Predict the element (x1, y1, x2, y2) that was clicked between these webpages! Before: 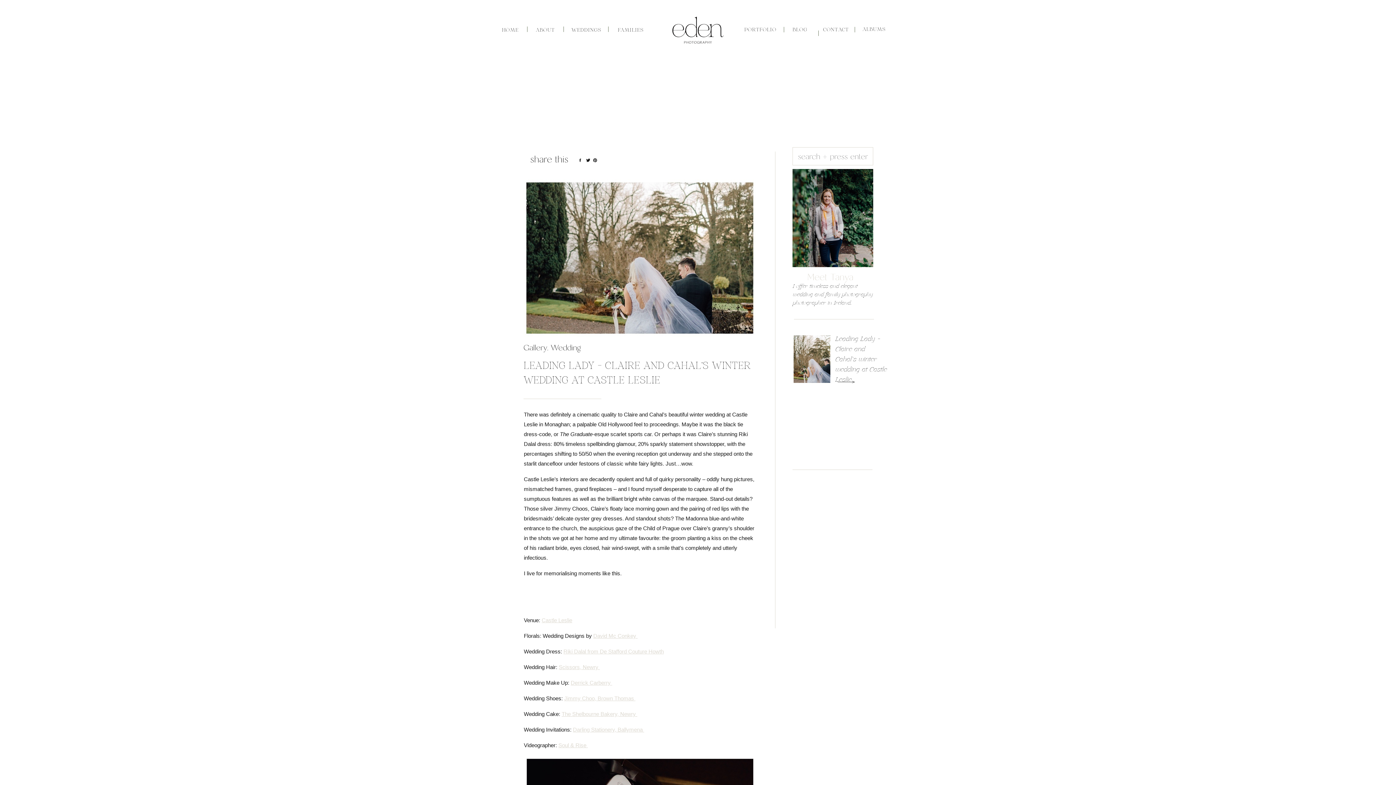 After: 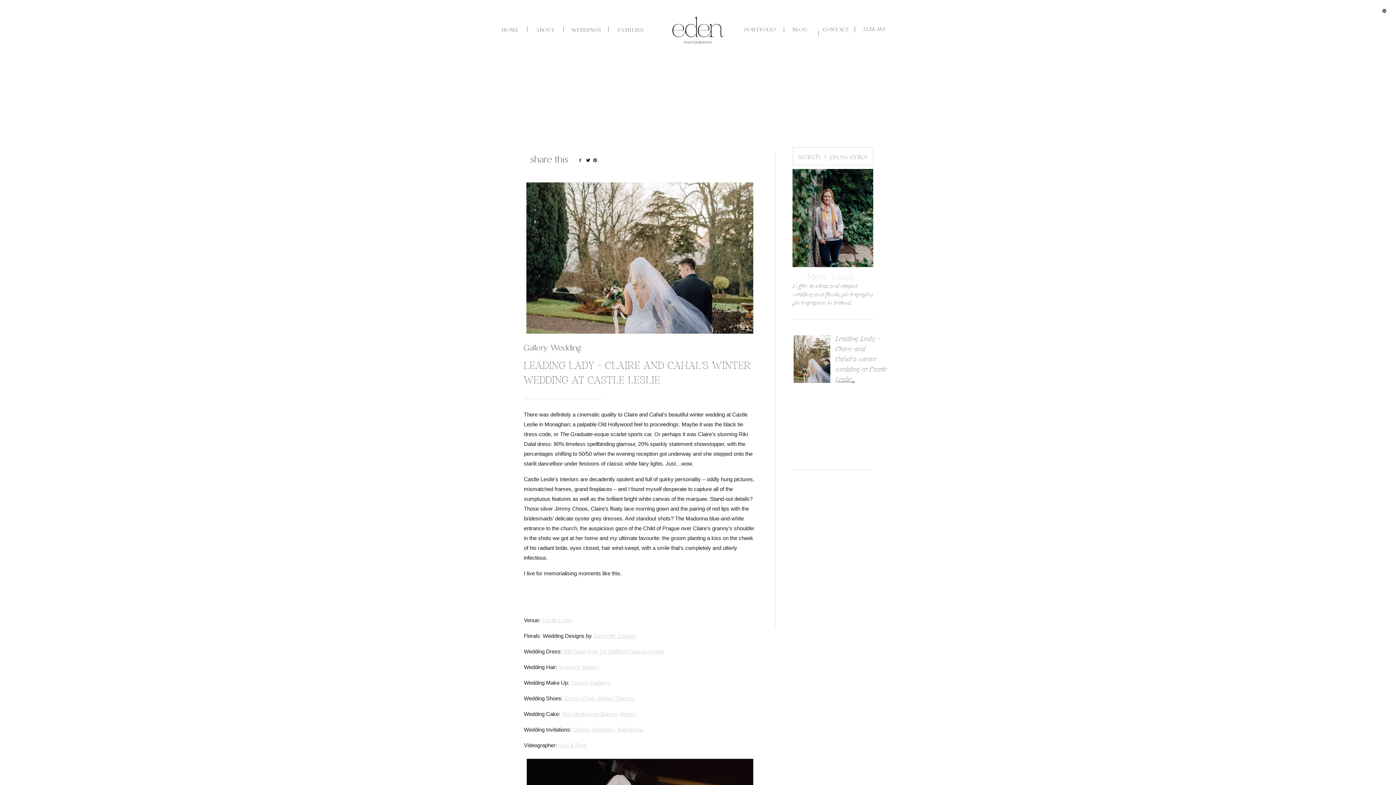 Action: bbox: (1382, 8, 1386, 12)